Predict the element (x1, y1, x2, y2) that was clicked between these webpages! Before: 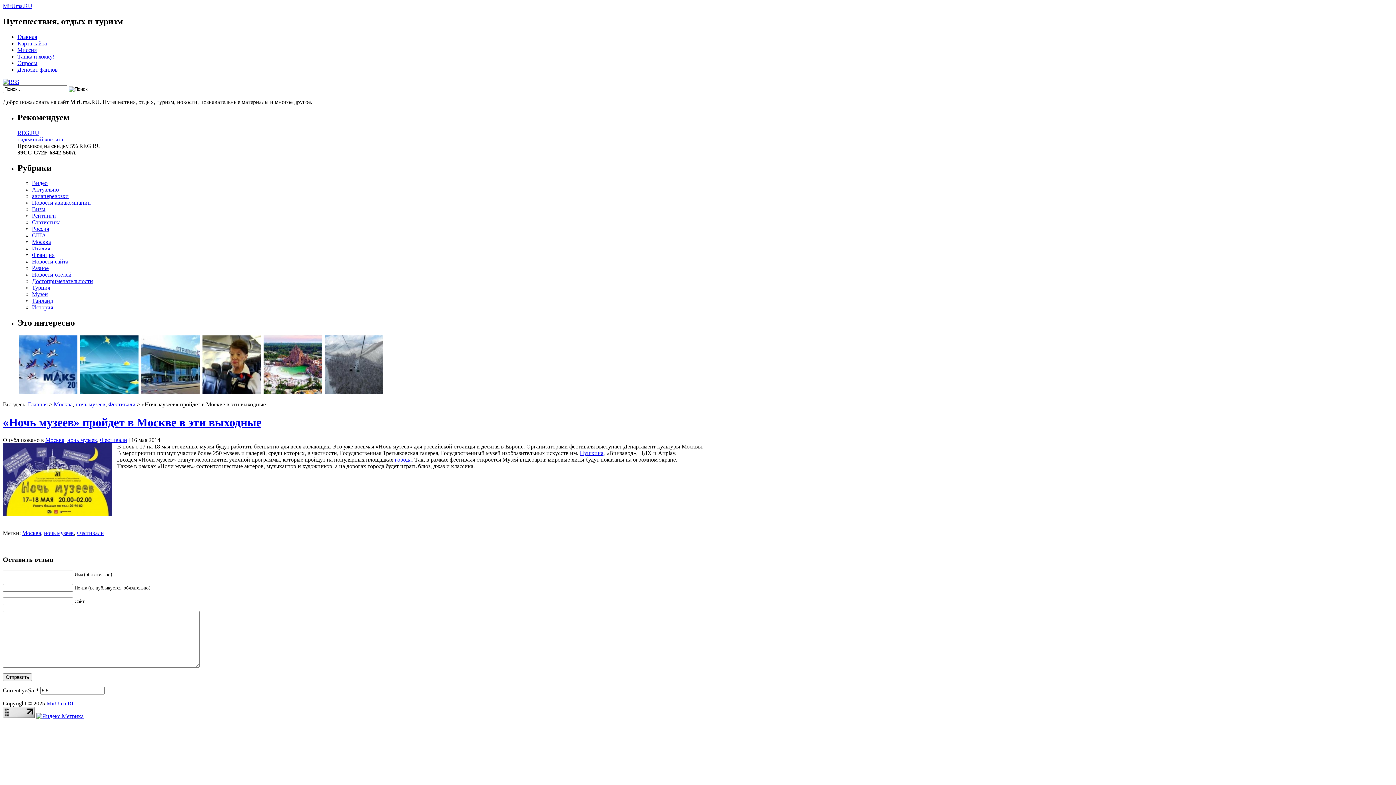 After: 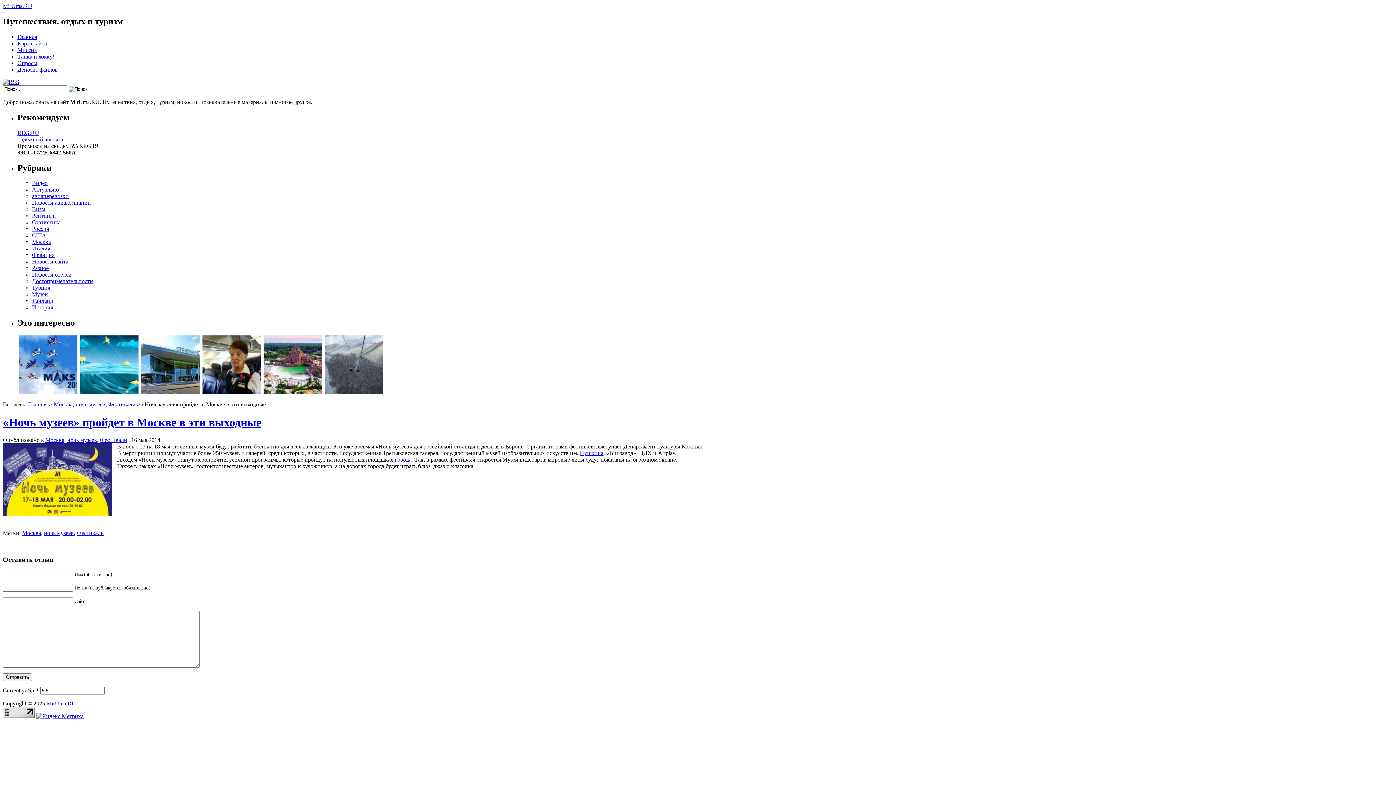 Action: bbox: (2, 713, 34, 719)